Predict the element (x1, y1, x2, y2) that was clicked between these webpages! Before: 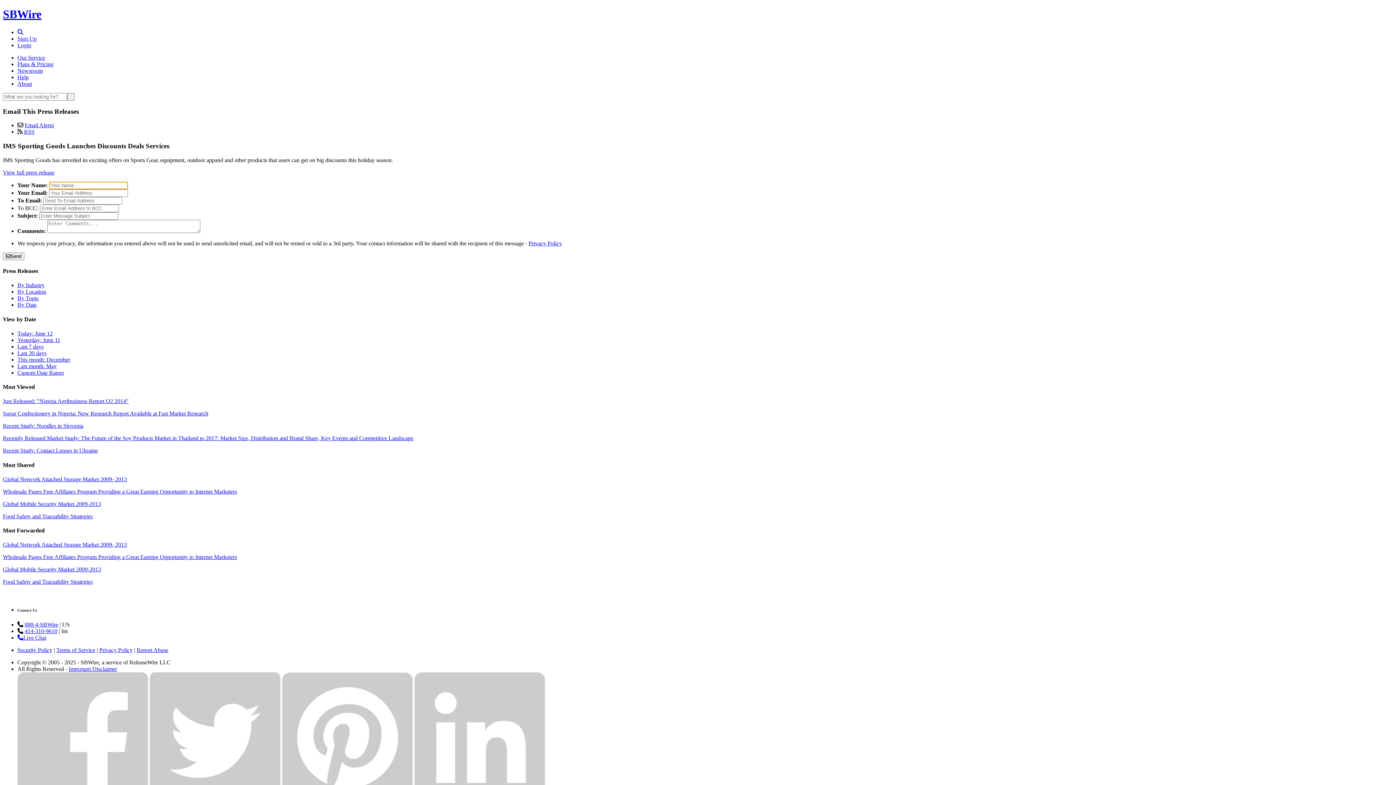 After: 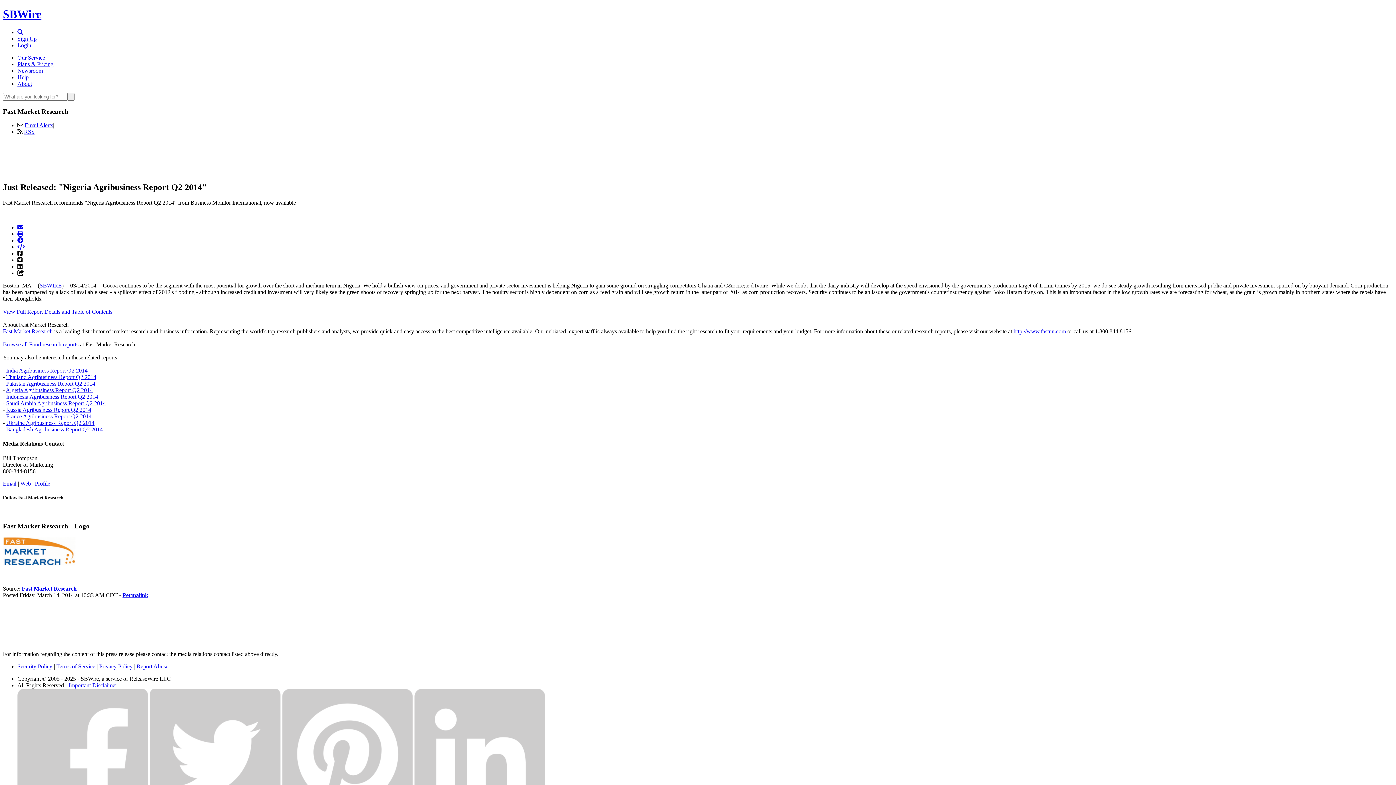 Action: label: Just Released: "Nigeria Agribusiness Report Q2 2014" bbox: (2, 398, 128, 404)